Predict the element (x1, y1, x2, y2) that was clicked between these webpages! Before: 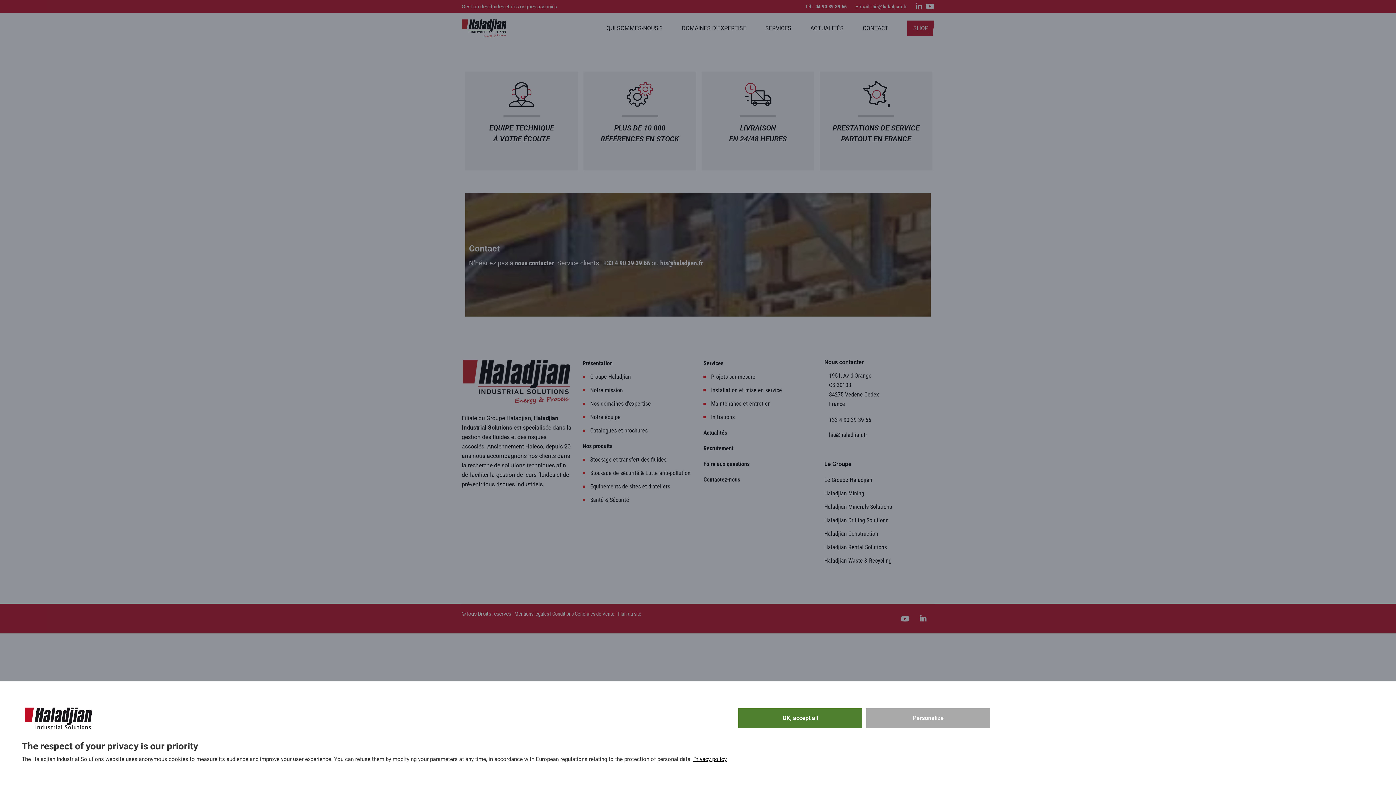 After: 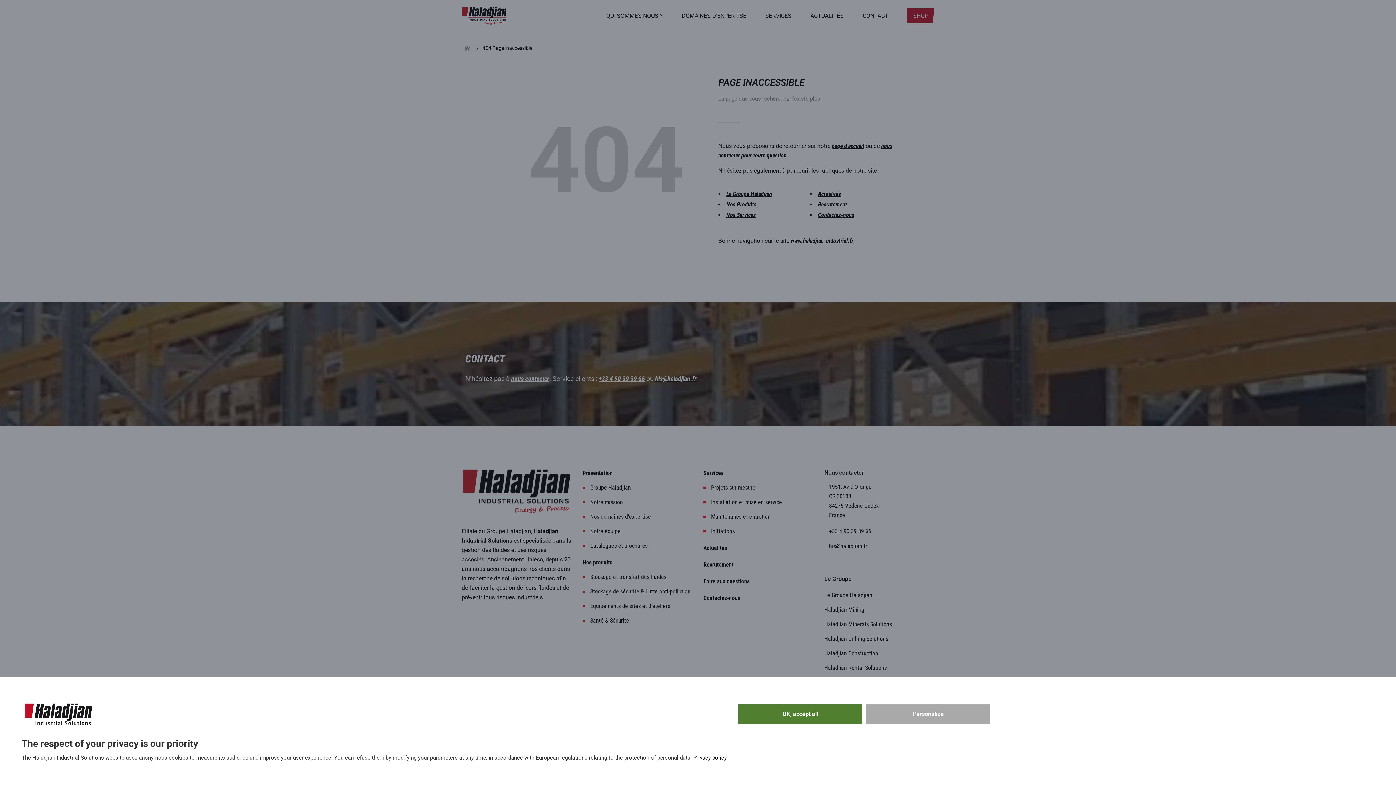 Action: label: Privacy policy bbox: (693, 756, 726, 762)